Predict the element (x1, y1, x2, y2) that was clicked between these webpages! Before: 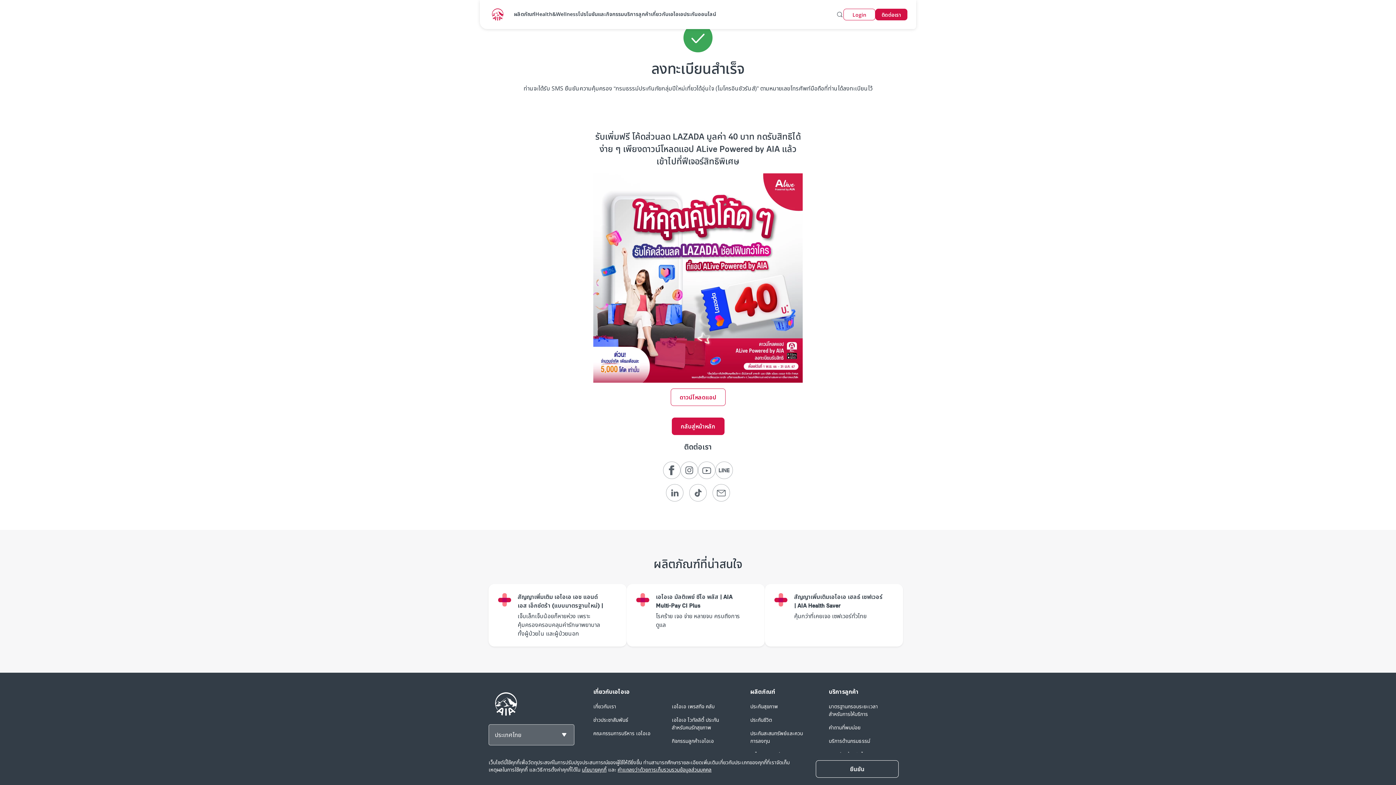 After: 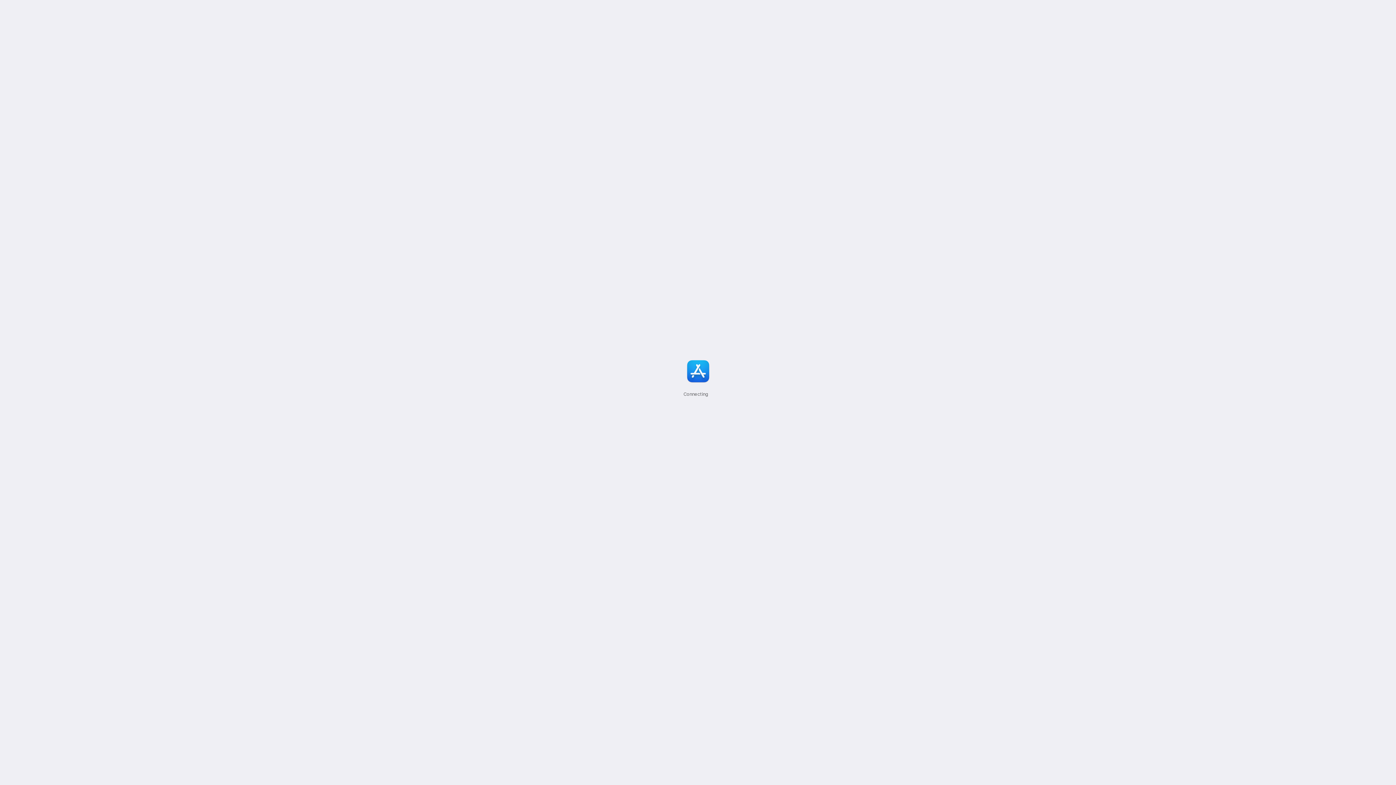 Action: bbox: (593, 273, 802, 281)